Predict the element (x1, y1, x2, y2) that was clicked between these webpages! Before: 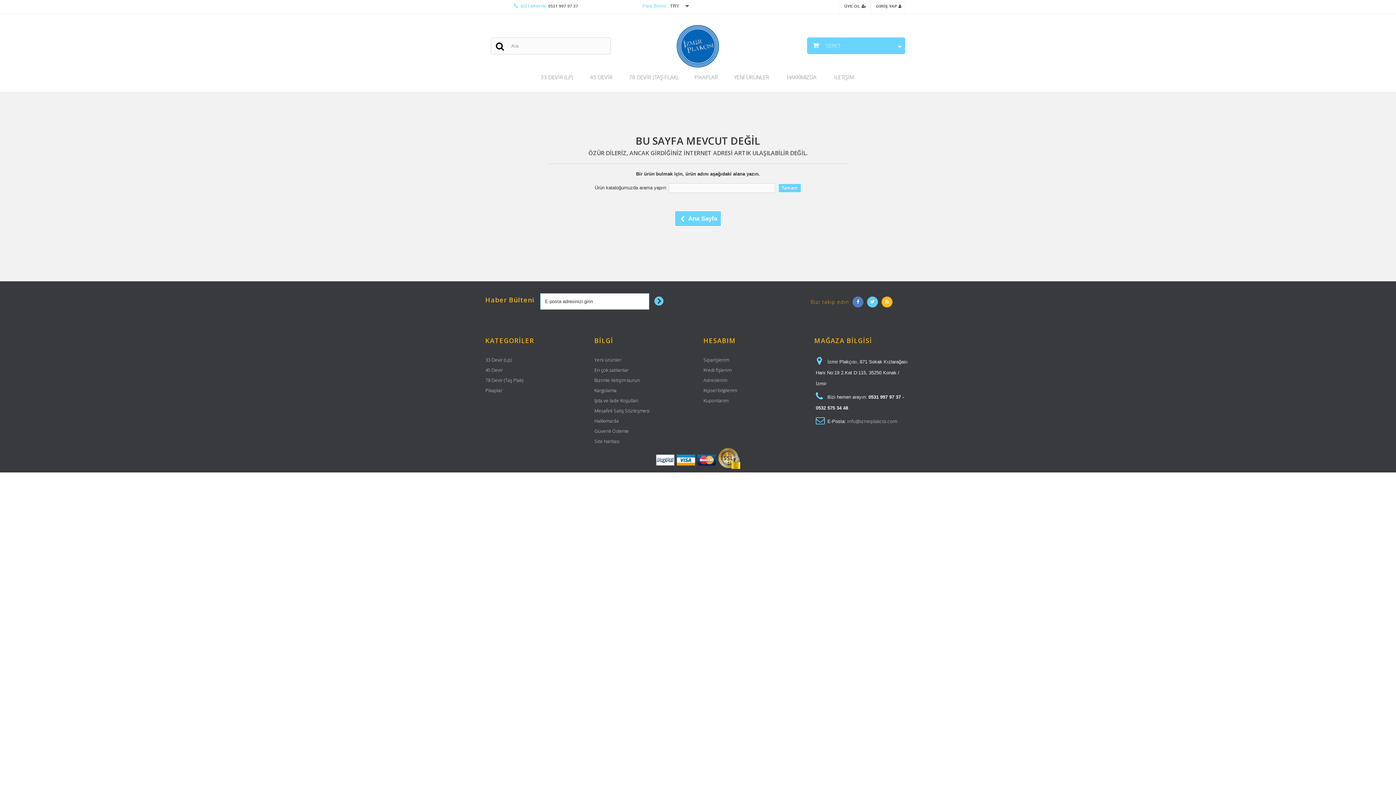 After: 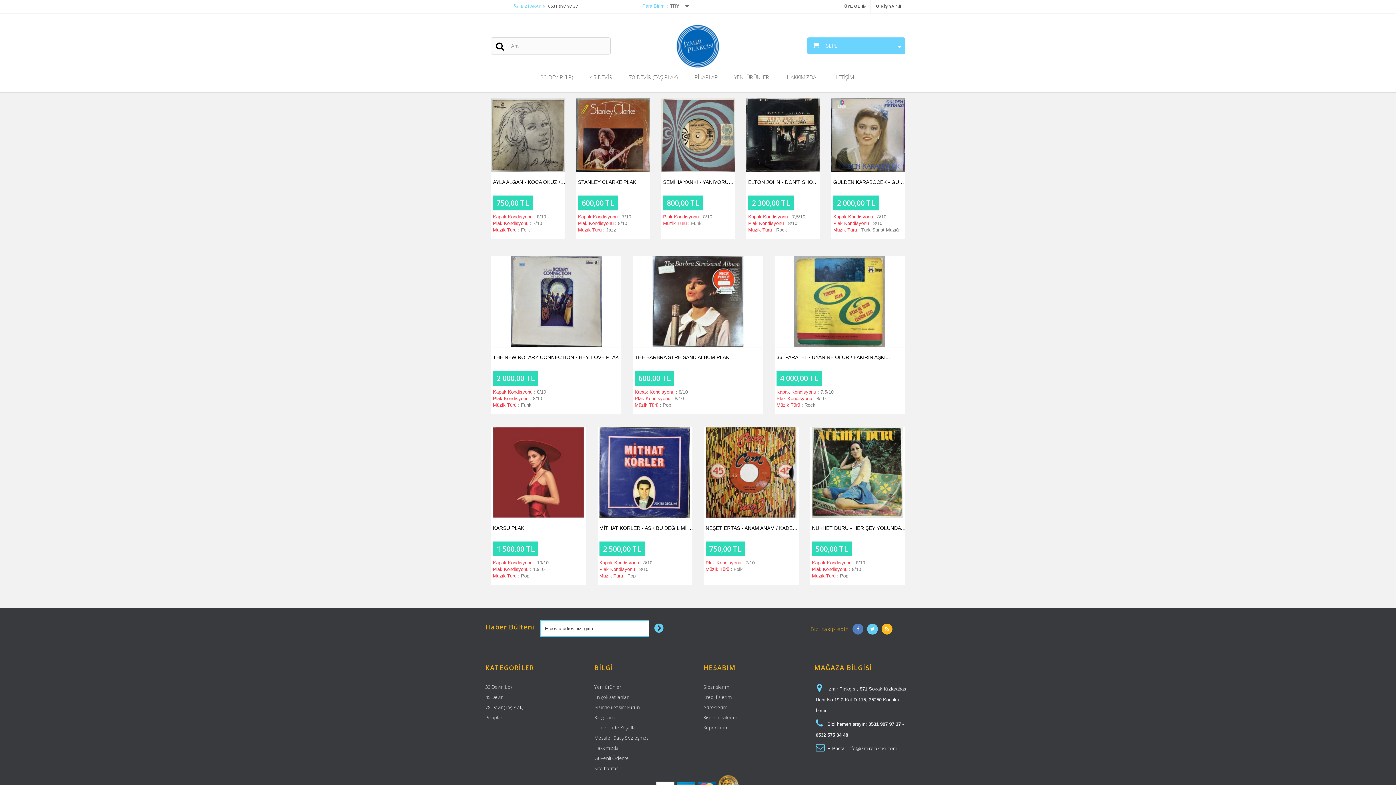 Action: bbox: (674, 210, 721, 226) label: Ana Sayfa